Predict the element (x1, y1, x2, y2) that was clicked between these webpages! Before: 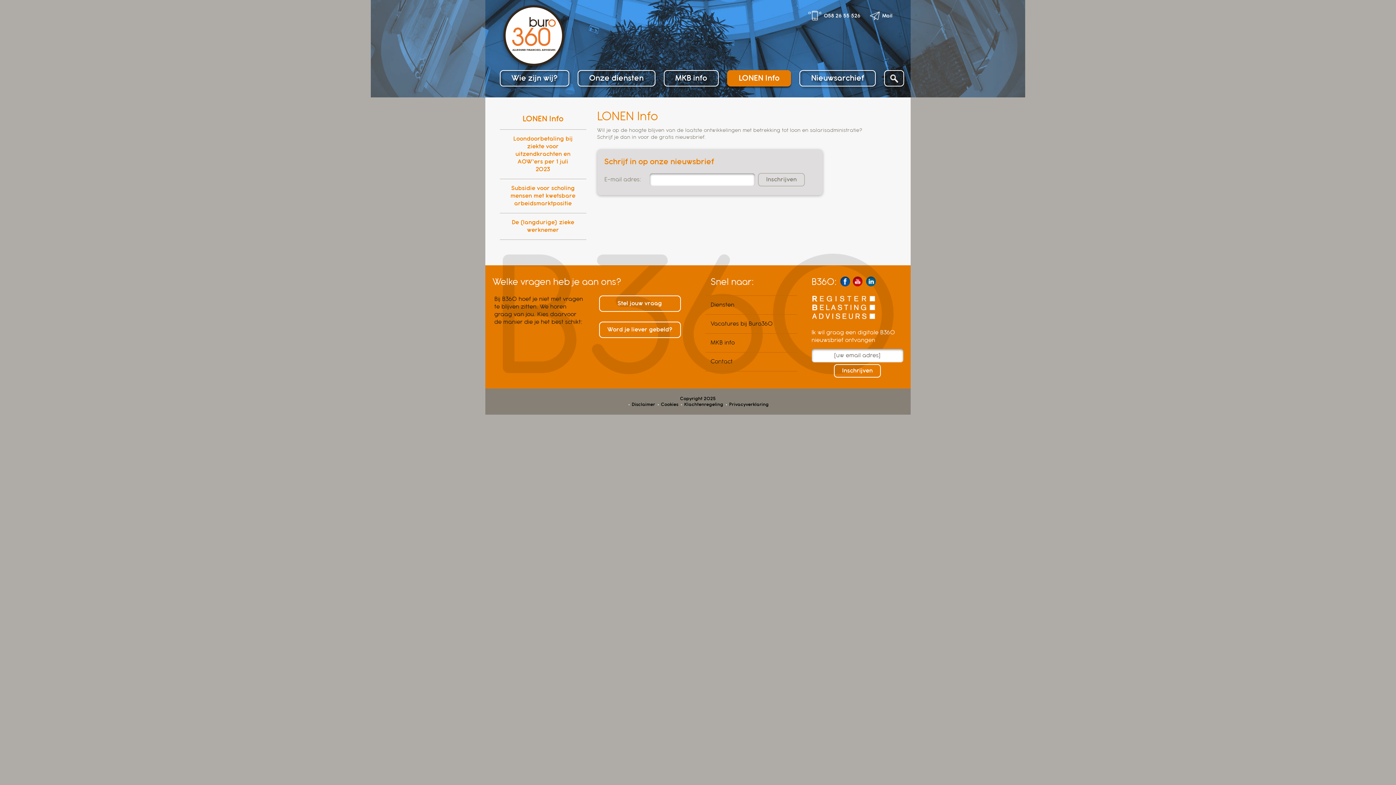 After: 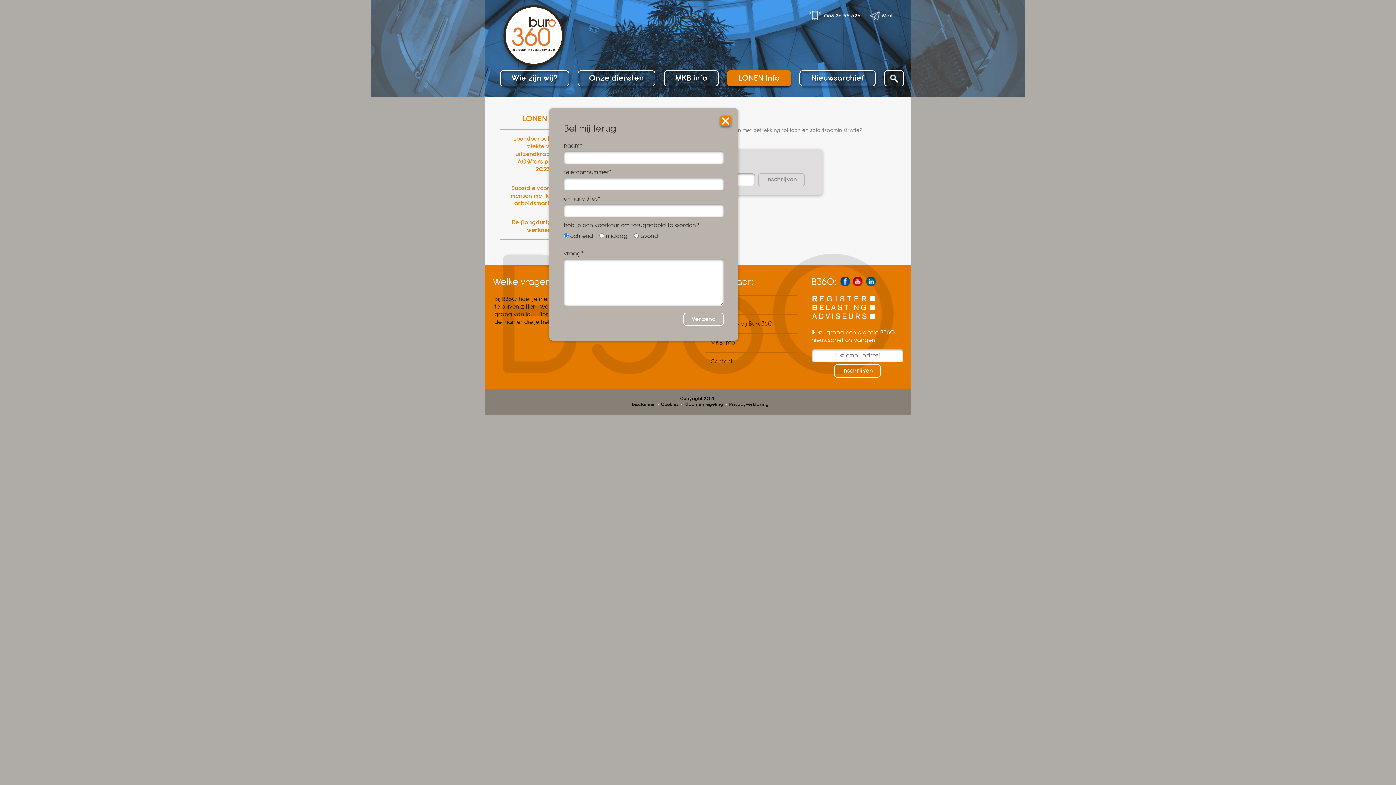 Action: bbox: (599, 321, 680, 338) label: Word je liever gebeld?